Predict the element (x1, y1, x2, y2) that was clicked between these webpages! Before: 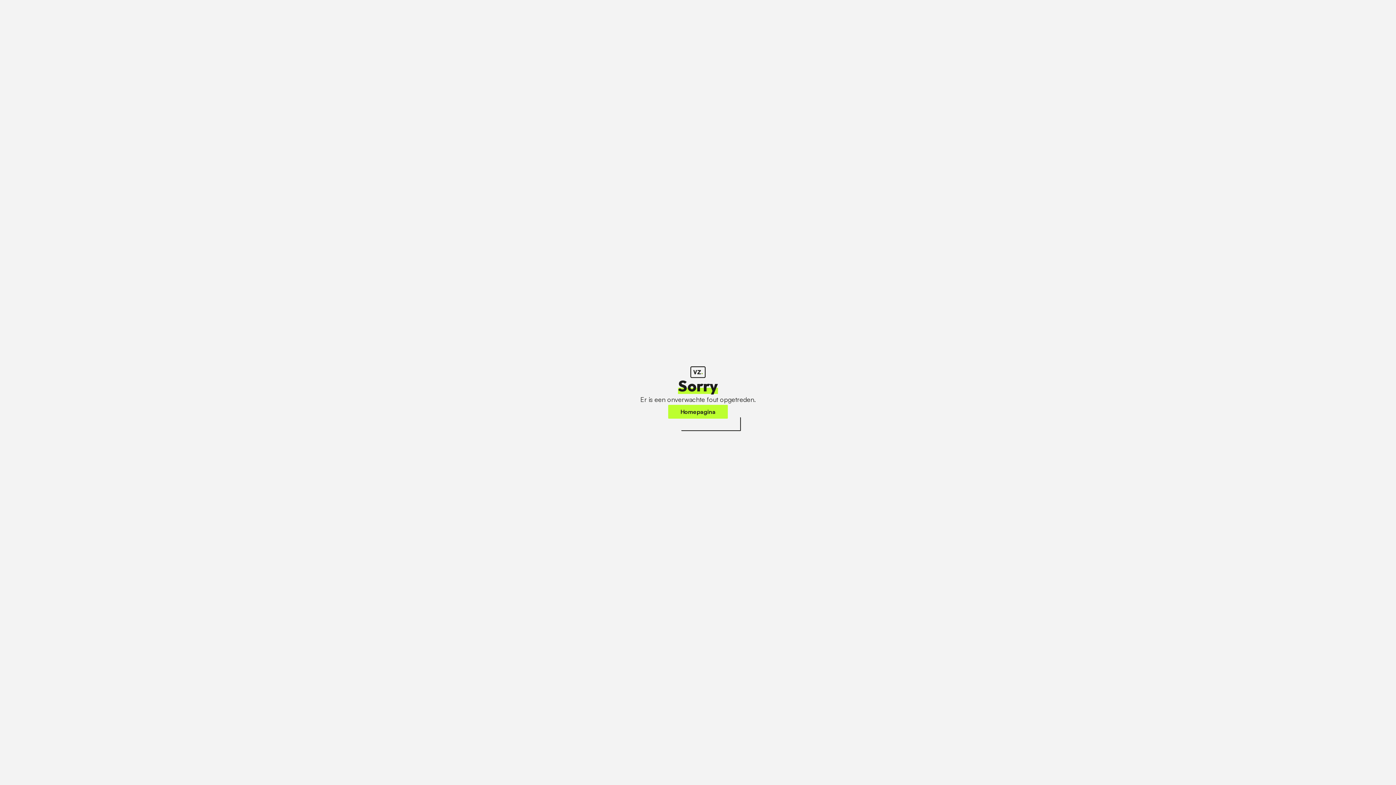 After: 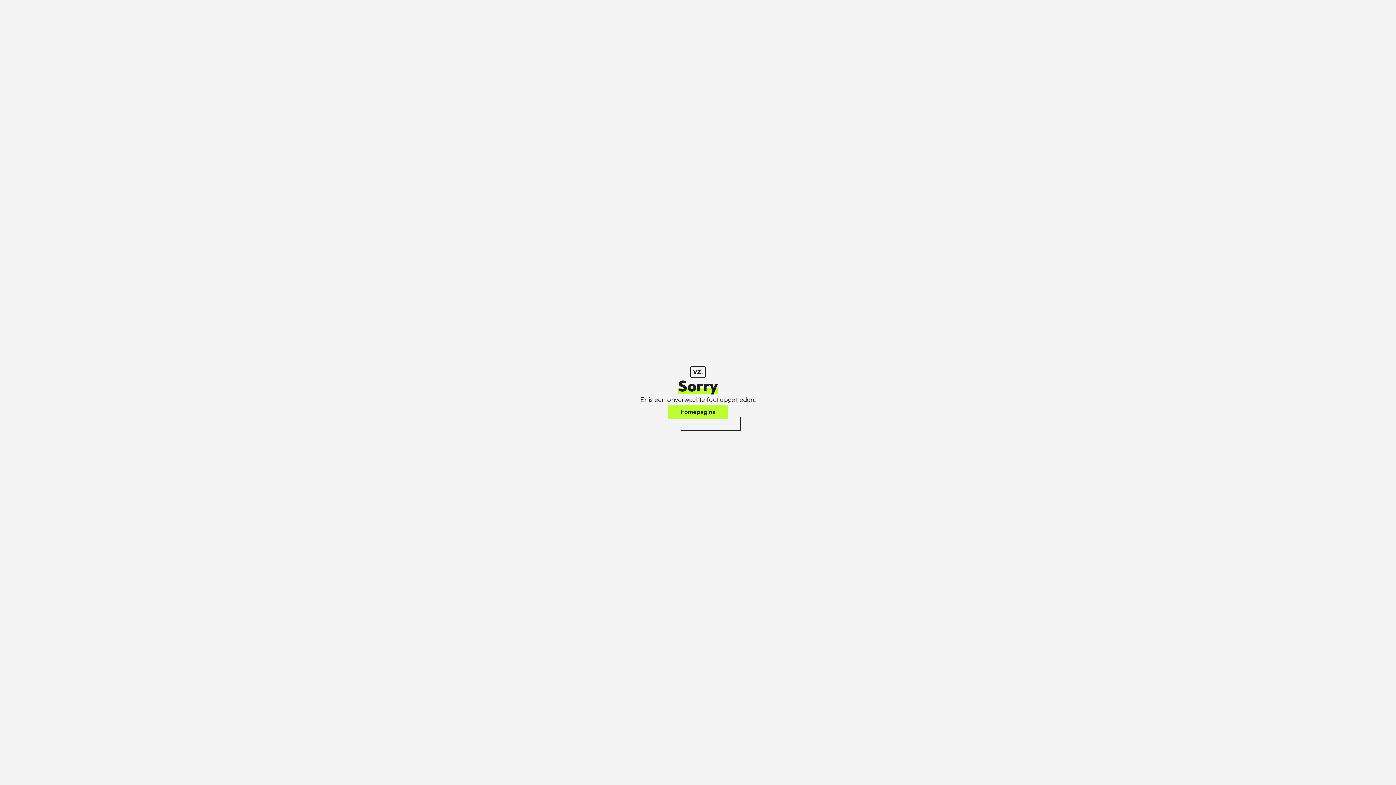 Action: bbox: (668, 405, 728, 418) label: Homepagina